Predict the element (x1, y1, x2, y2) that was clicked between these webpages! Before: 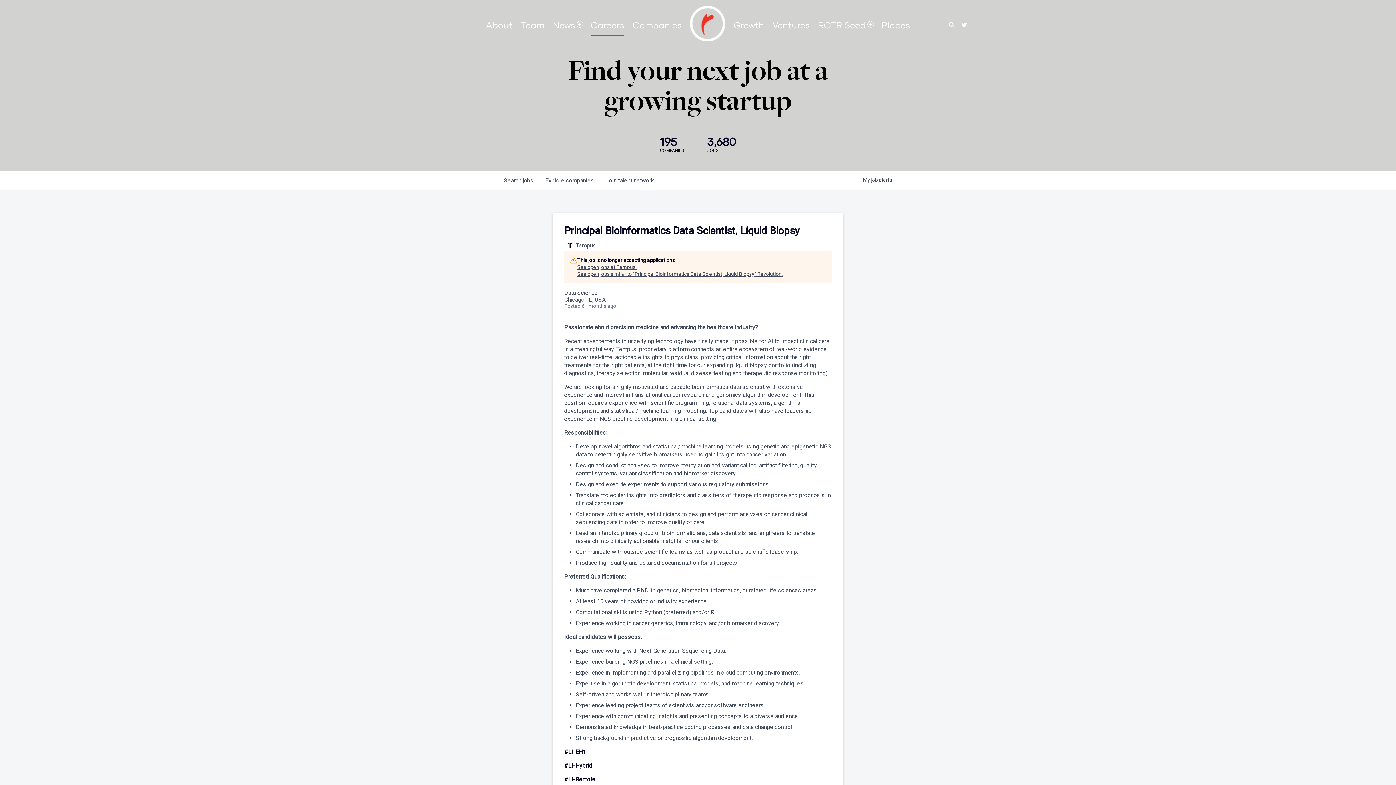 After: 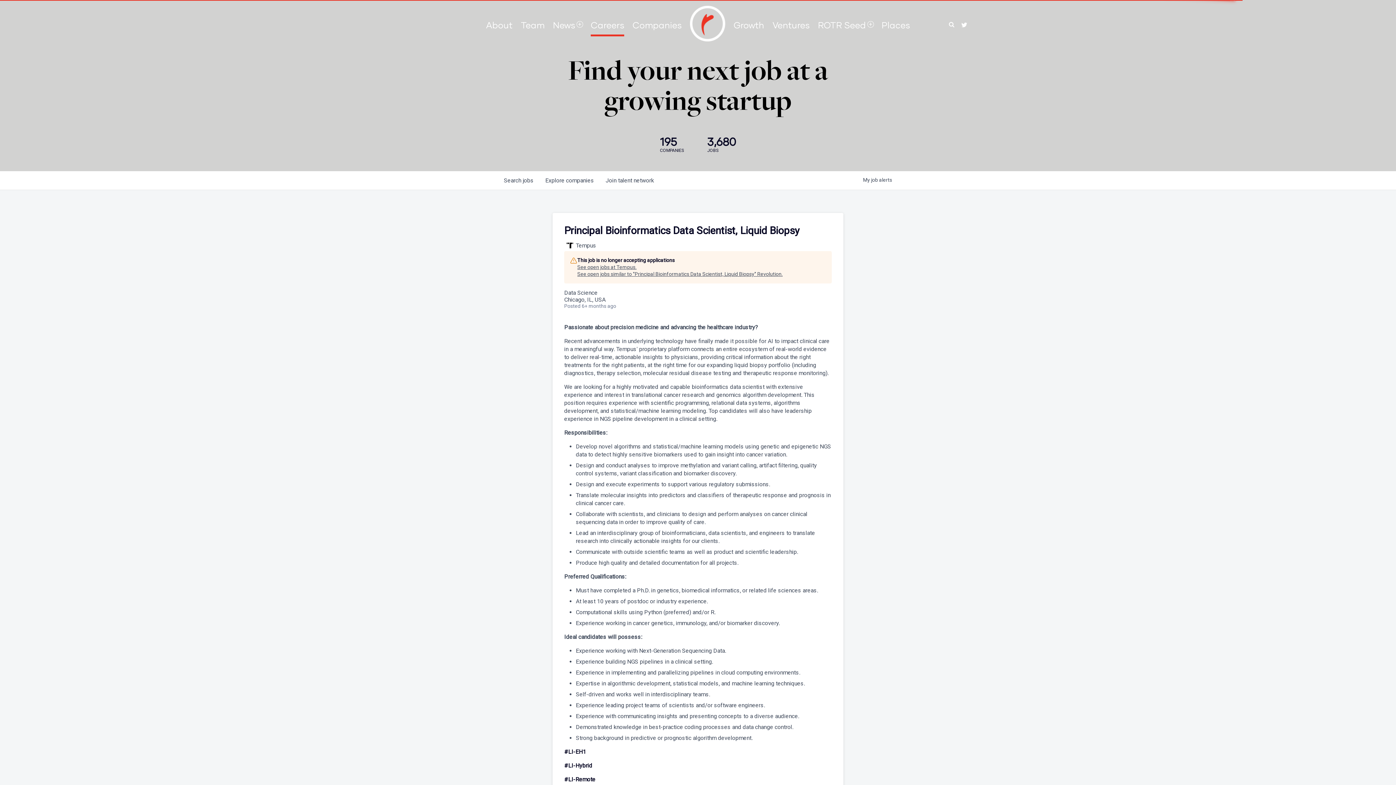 Action: label: See open jobs similar to "Principal Bioinformatics Data Scientist, Liquid Biopsy" Revolution. bbox: (577, 270, 782, 277)